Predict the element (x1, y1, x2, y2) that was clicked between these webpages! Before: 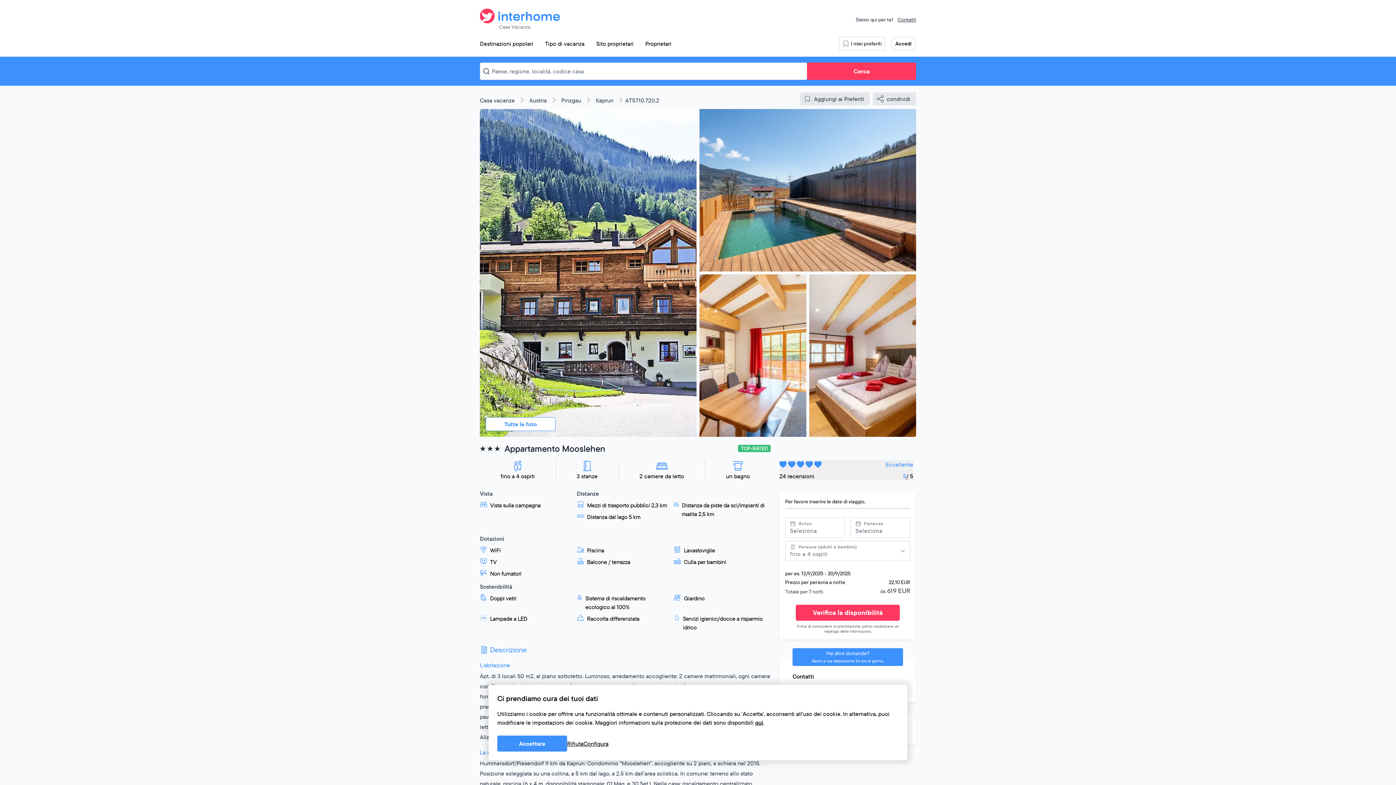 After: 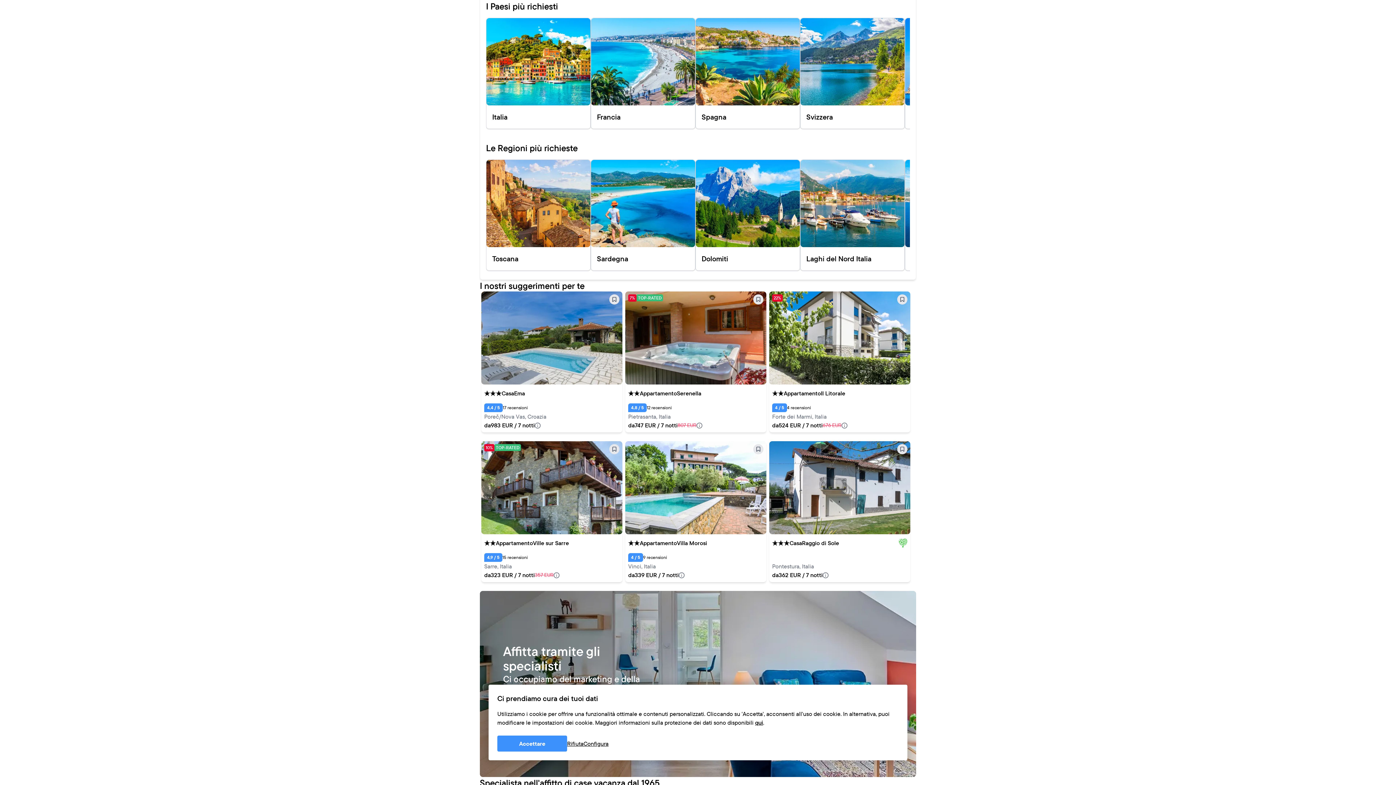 Action: label: Destinazioni popolari bbox: (474, 36, 539, 50)